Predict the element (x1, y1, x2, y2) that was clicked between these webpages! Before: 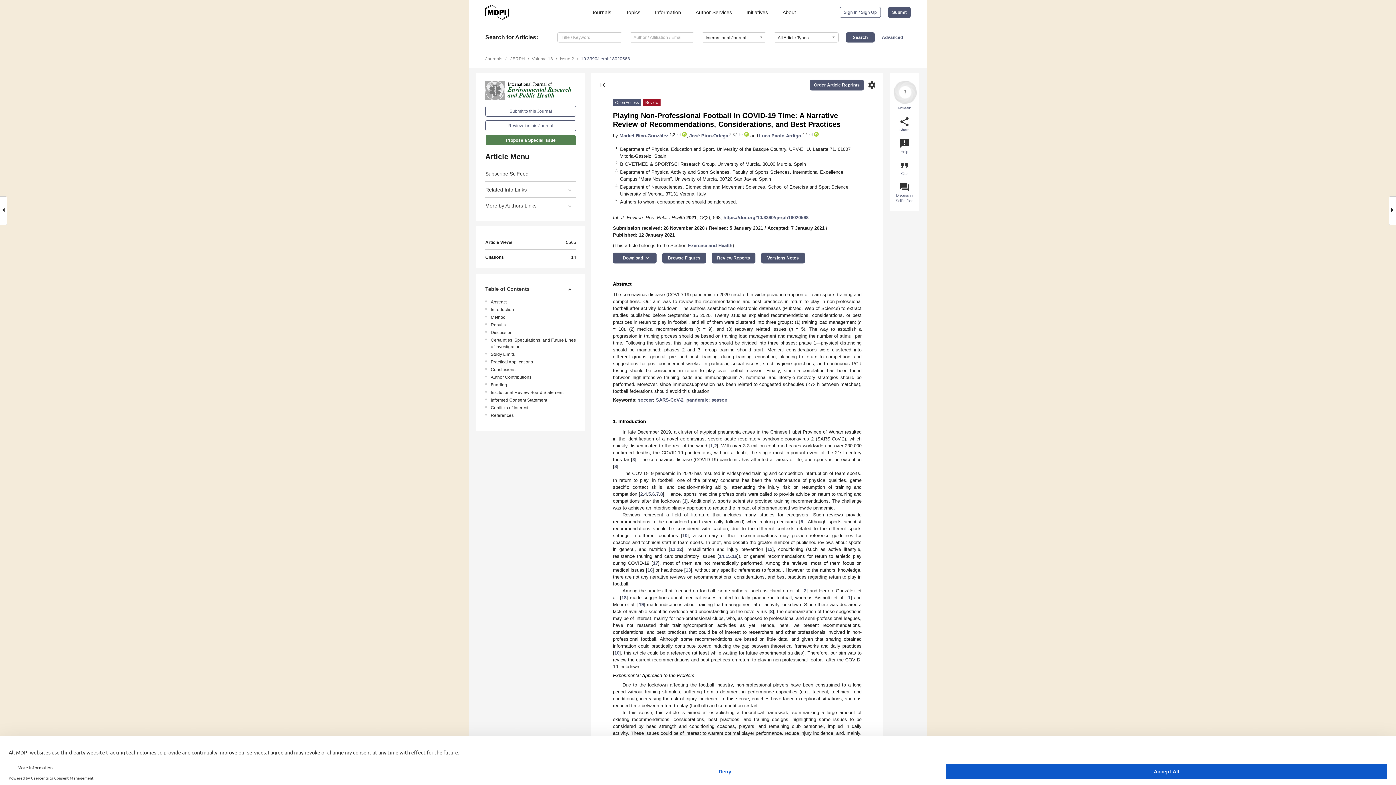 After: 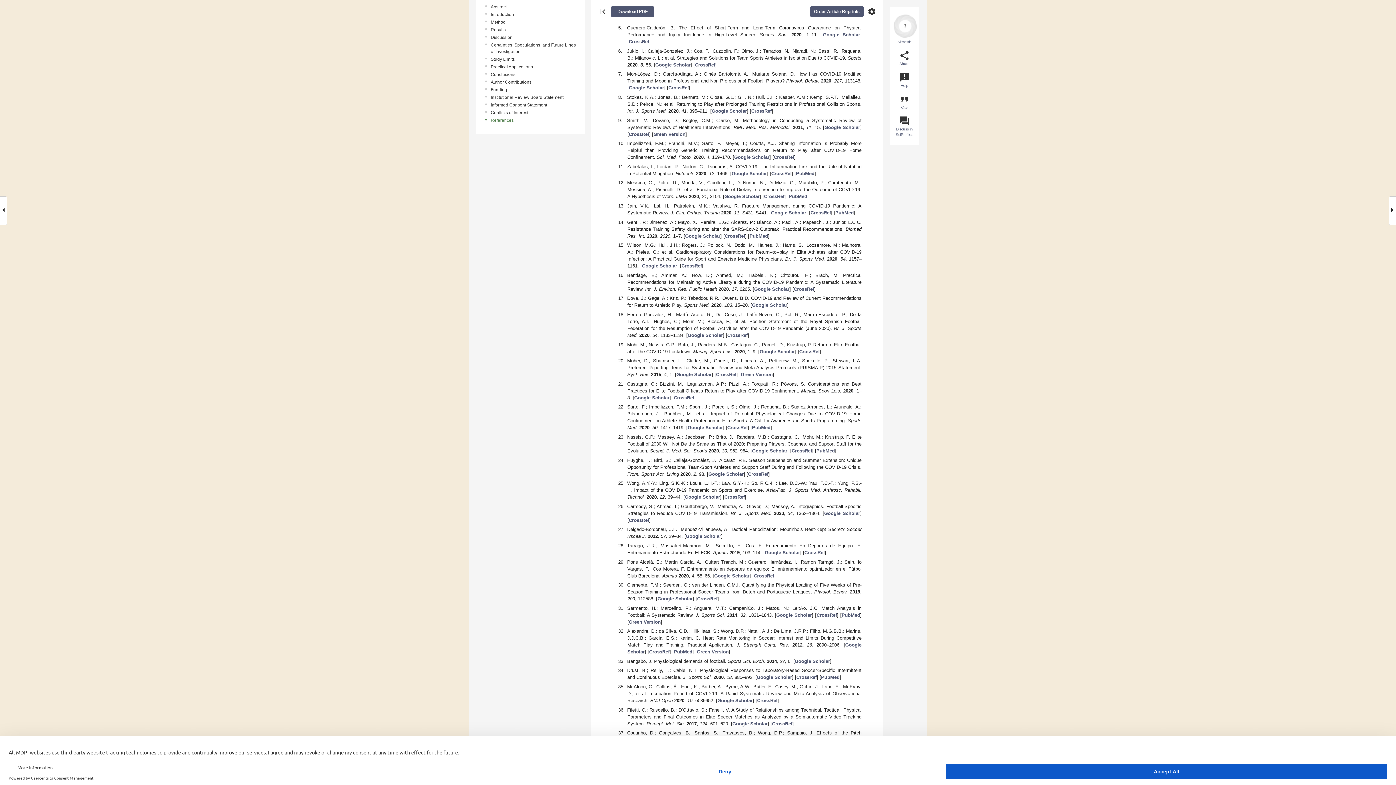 Action: label: 4 bbox: (644, 491, 647, 497)